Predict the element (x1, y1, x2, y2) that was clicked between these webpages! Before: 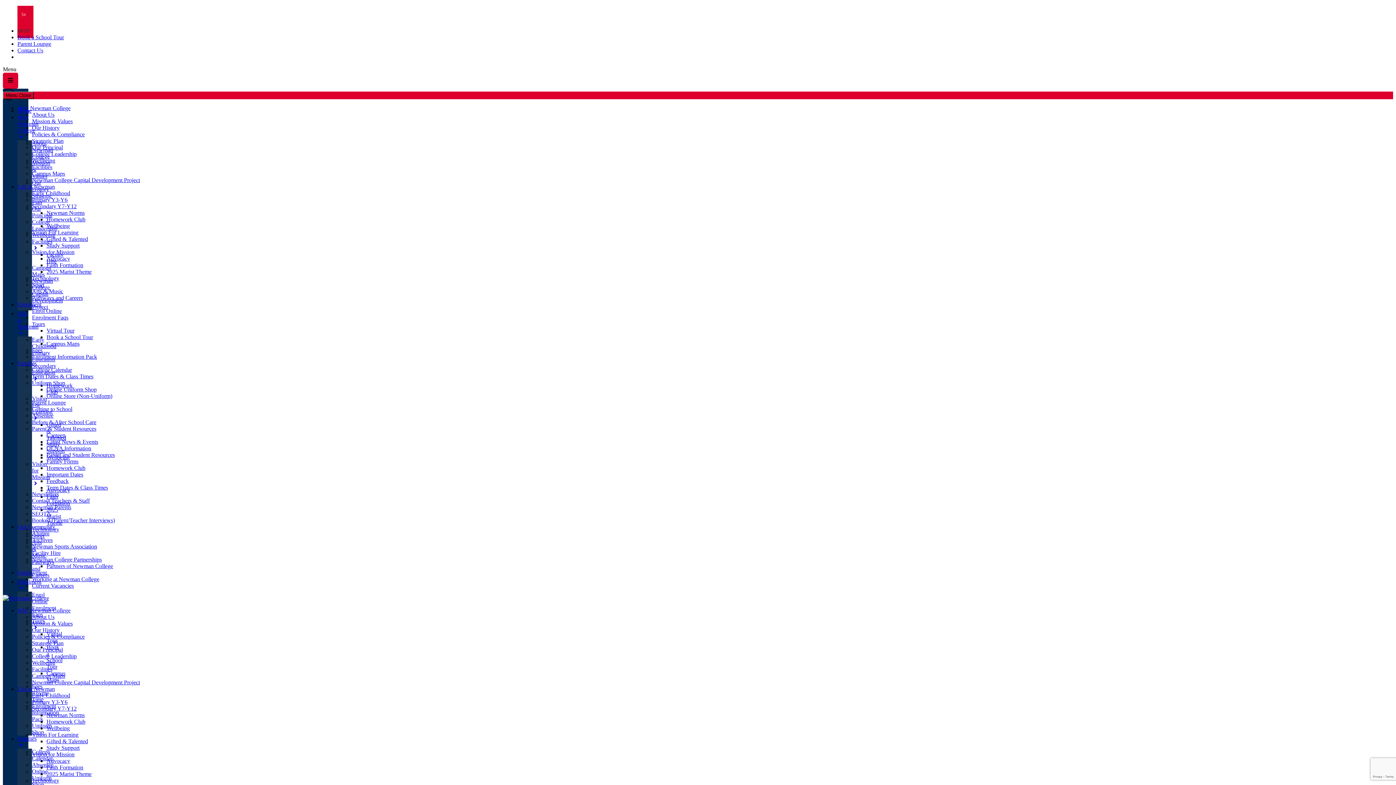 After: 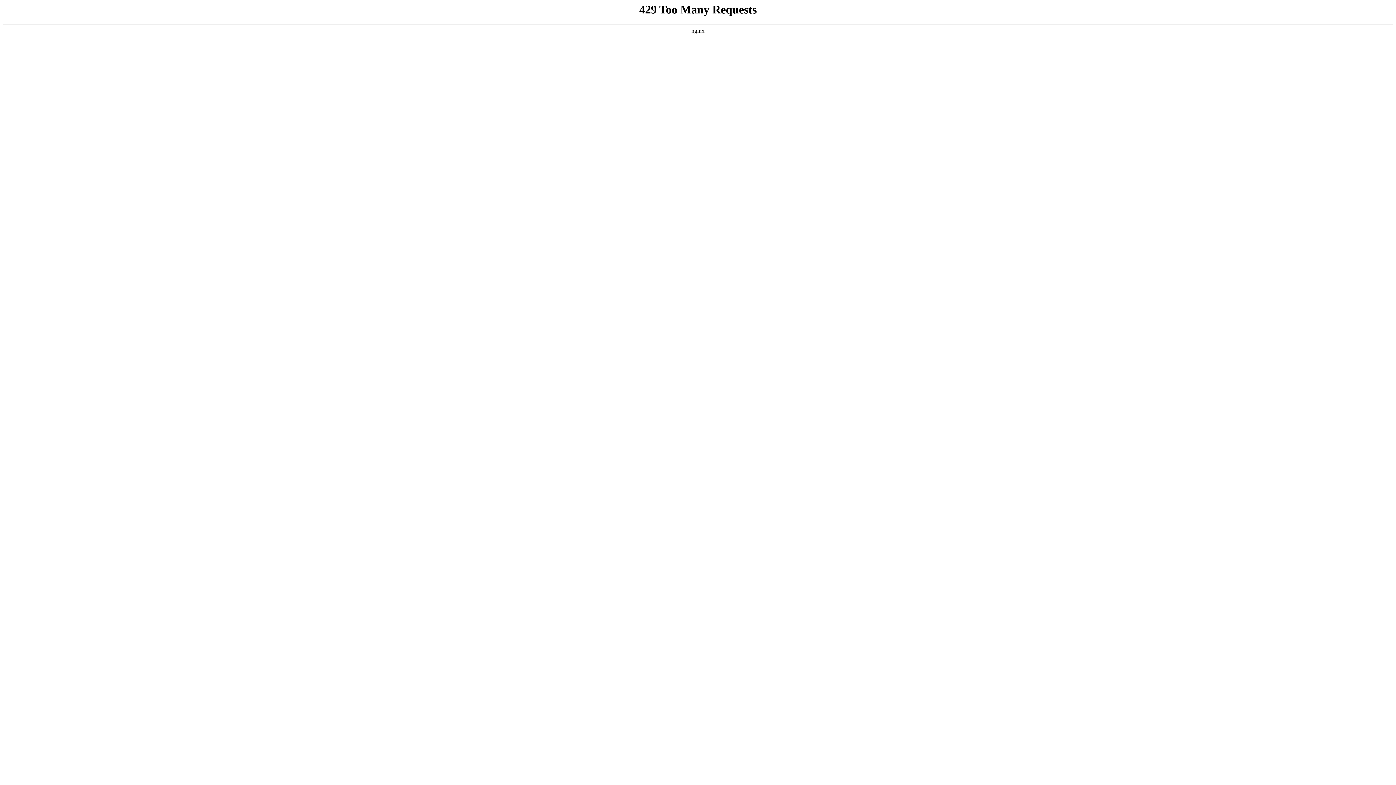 Action: bbox: (46, 268, 91, 274) label: 2025 Marist Theme